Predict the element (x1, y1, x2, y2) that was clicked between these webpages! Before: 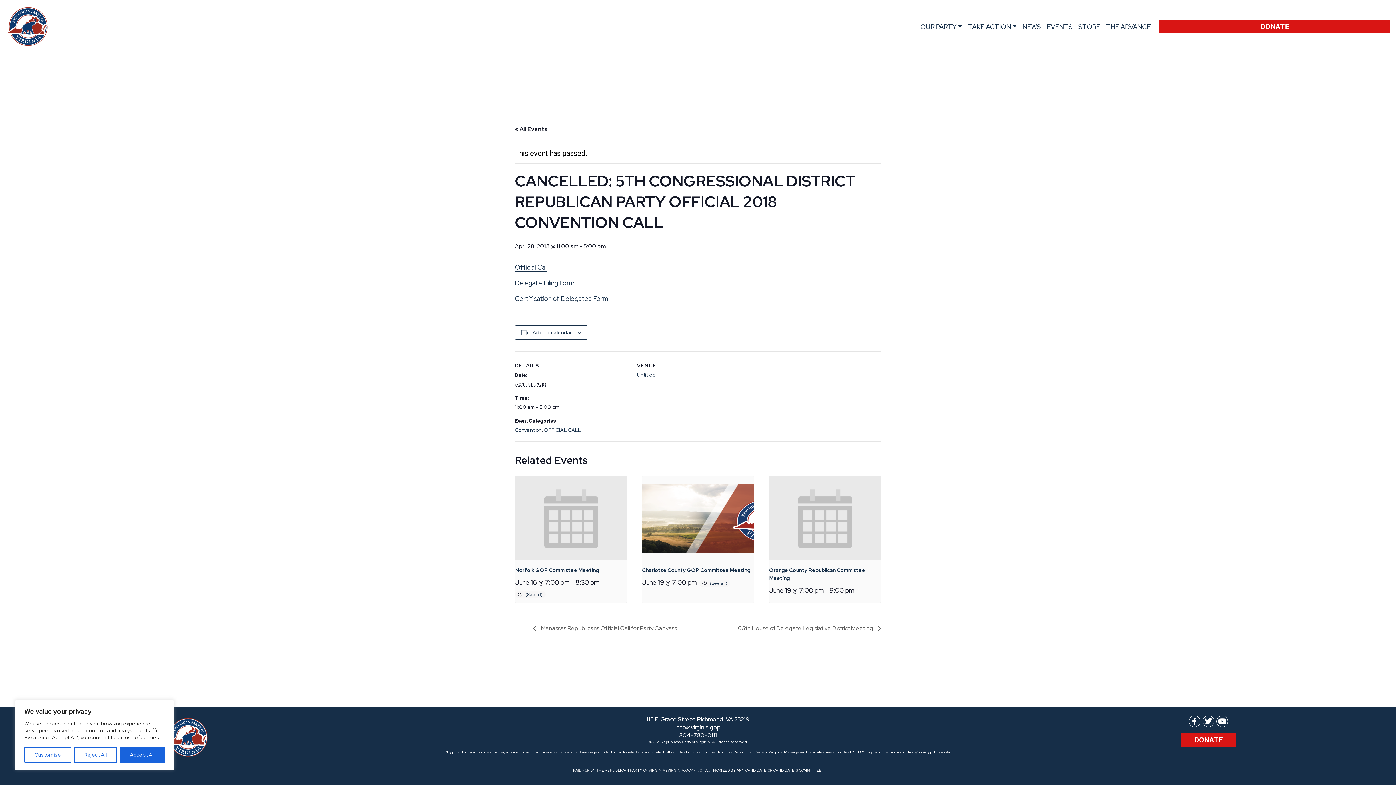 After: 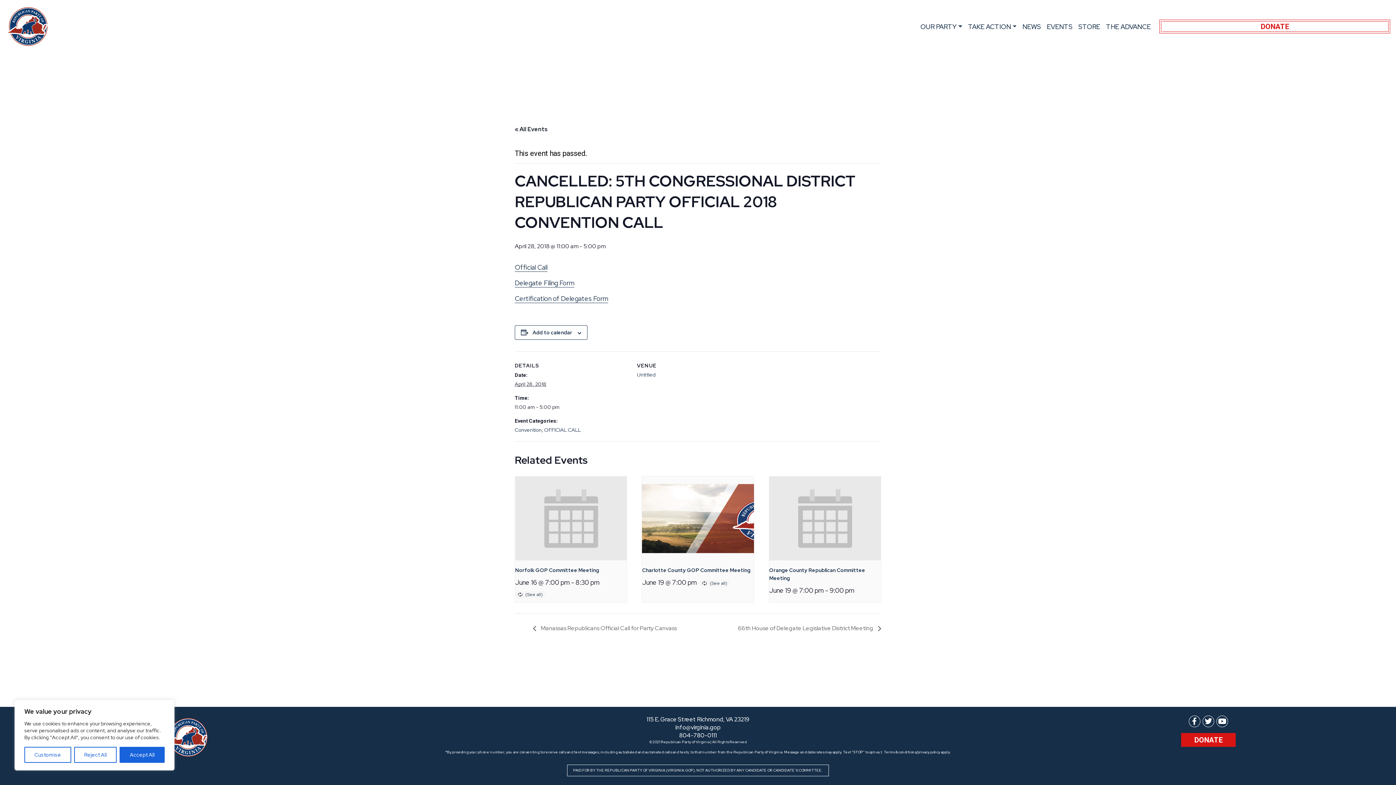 Action: label: DONATE bbox: (1159, 19, 1390, 33)